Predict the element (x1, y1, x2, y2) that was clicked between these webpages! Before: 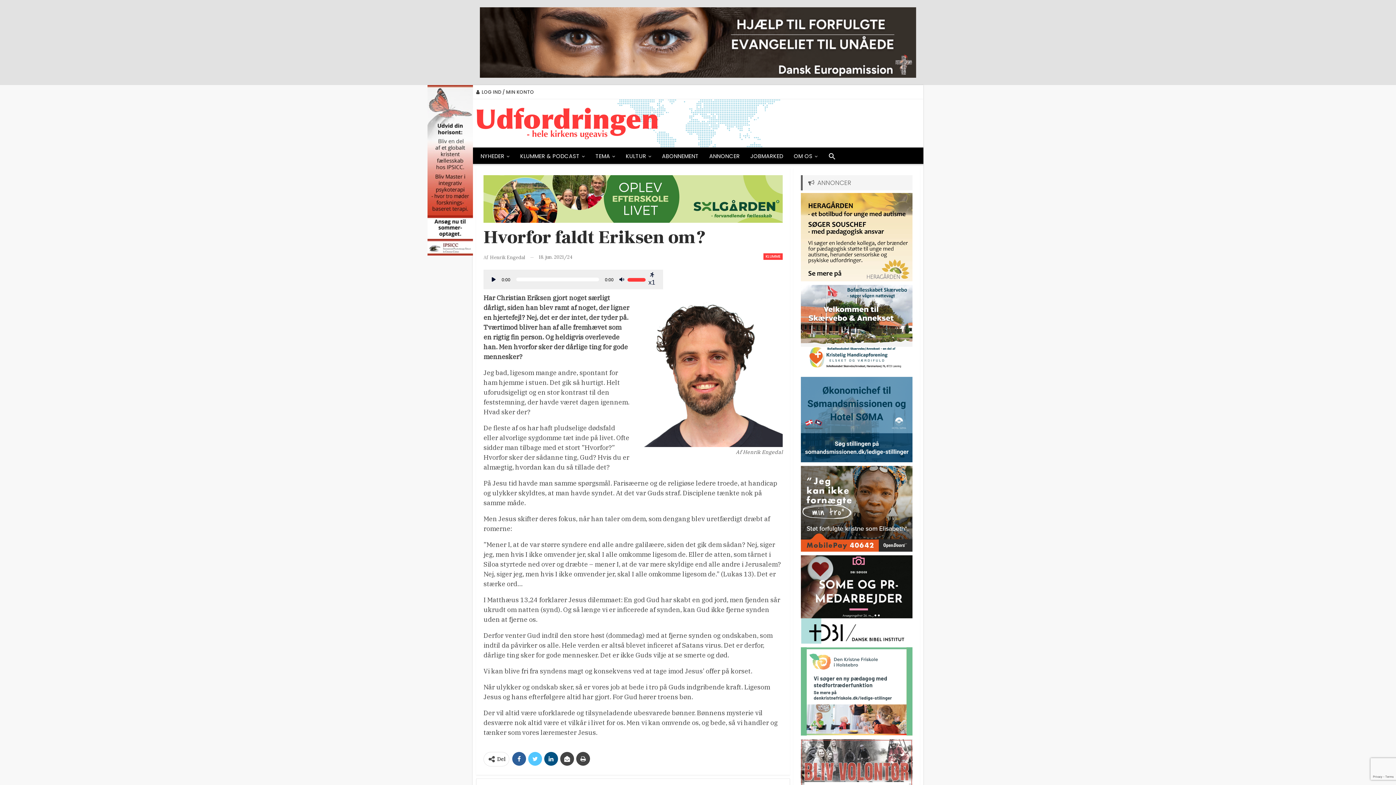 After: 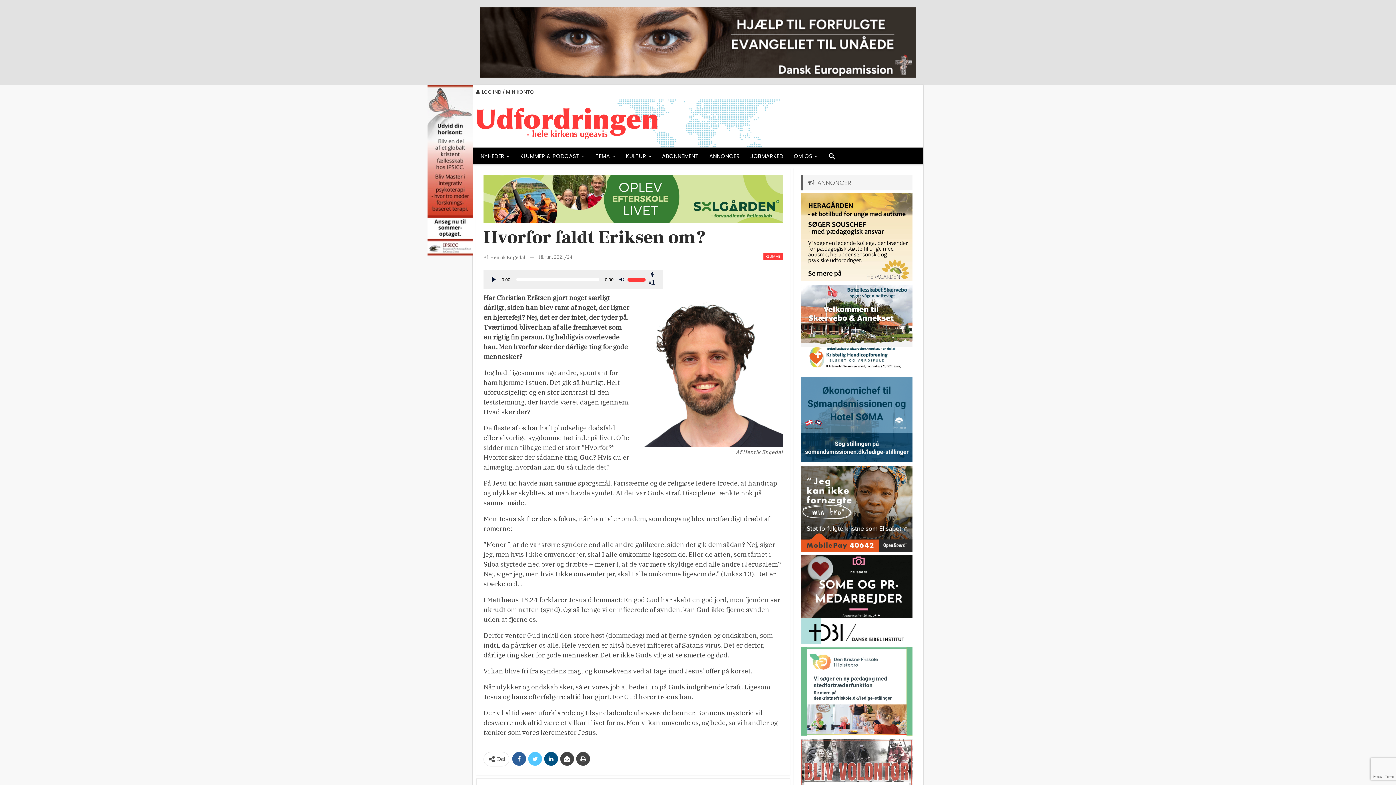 Action: bbox: (801, 505, 912, 511)